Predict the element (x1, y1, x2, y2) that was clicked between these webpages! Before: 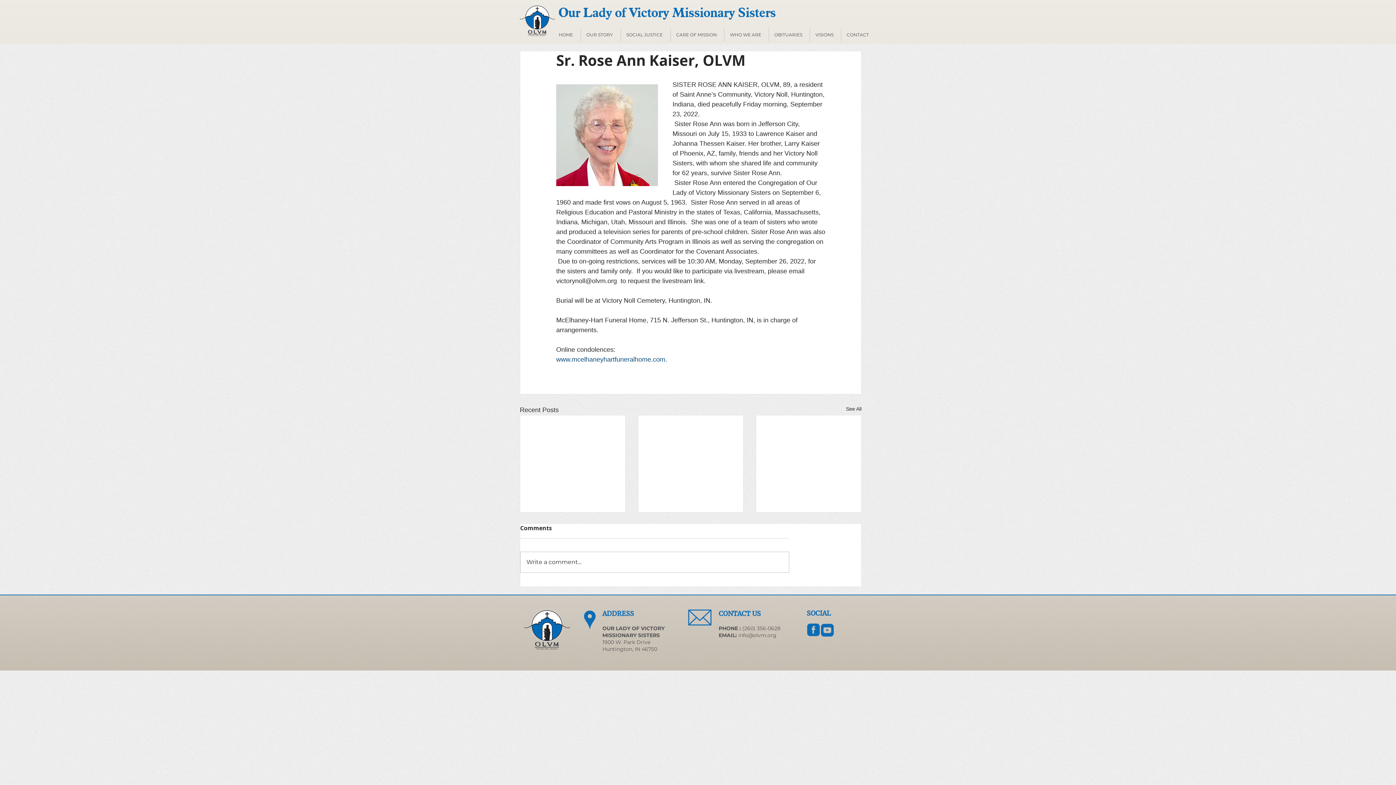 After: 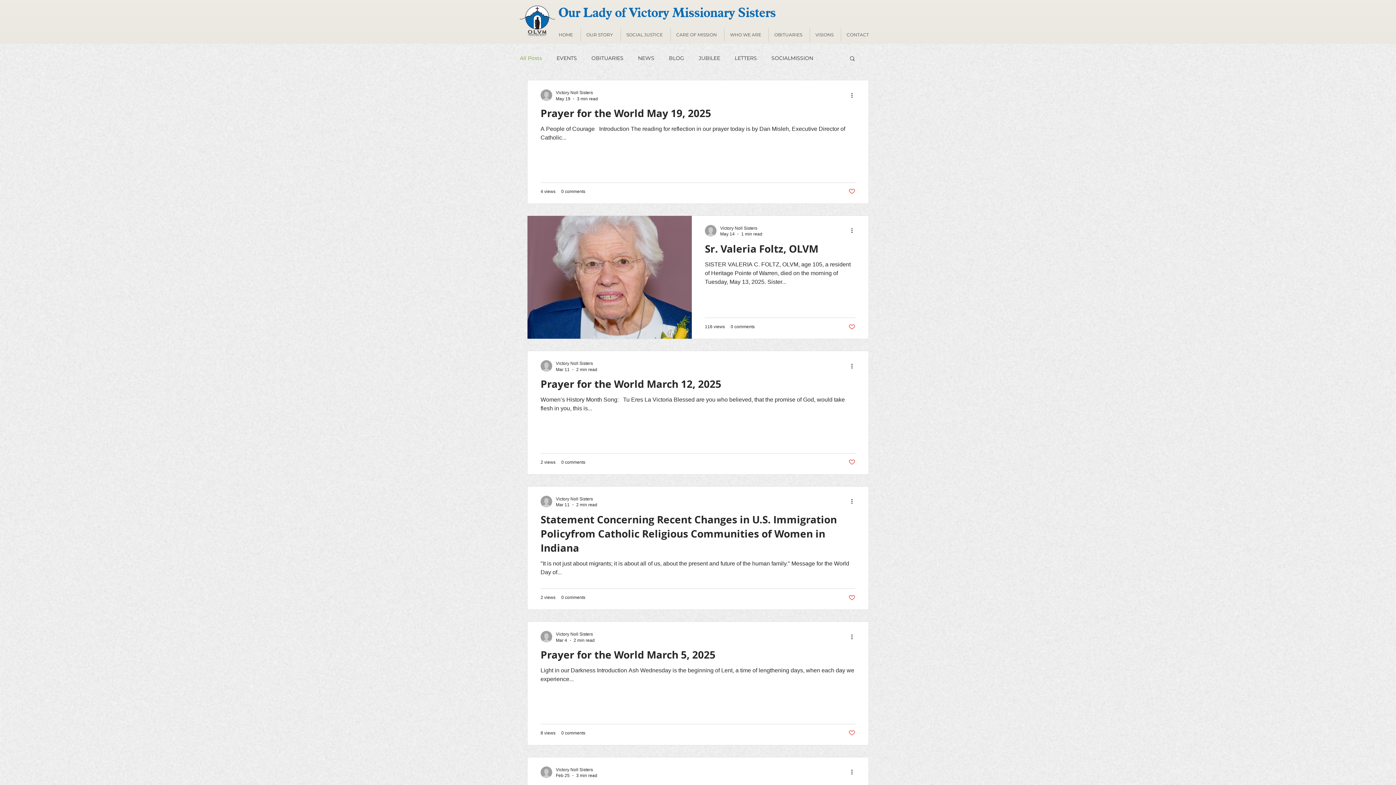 Action: label: See All bbox: (846, 405, 861, 415)